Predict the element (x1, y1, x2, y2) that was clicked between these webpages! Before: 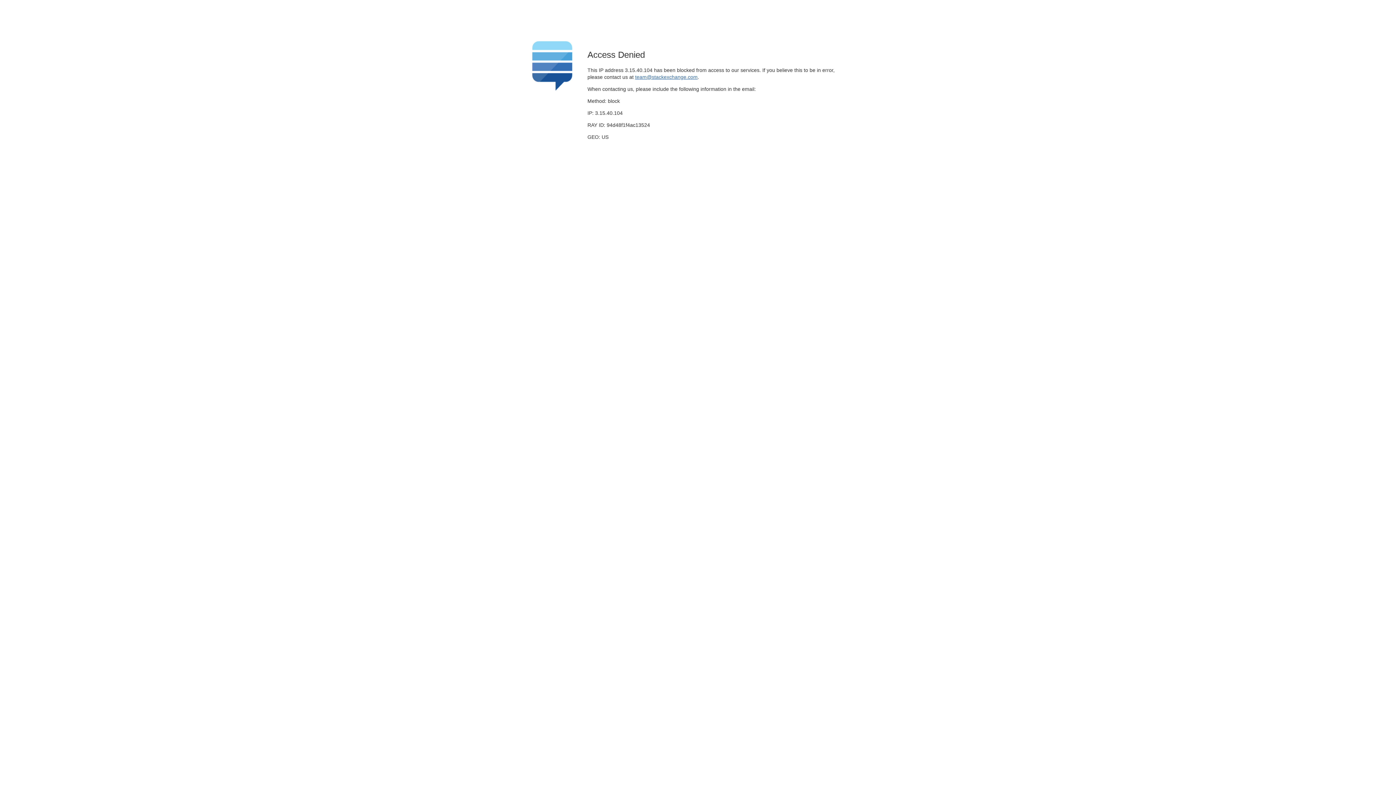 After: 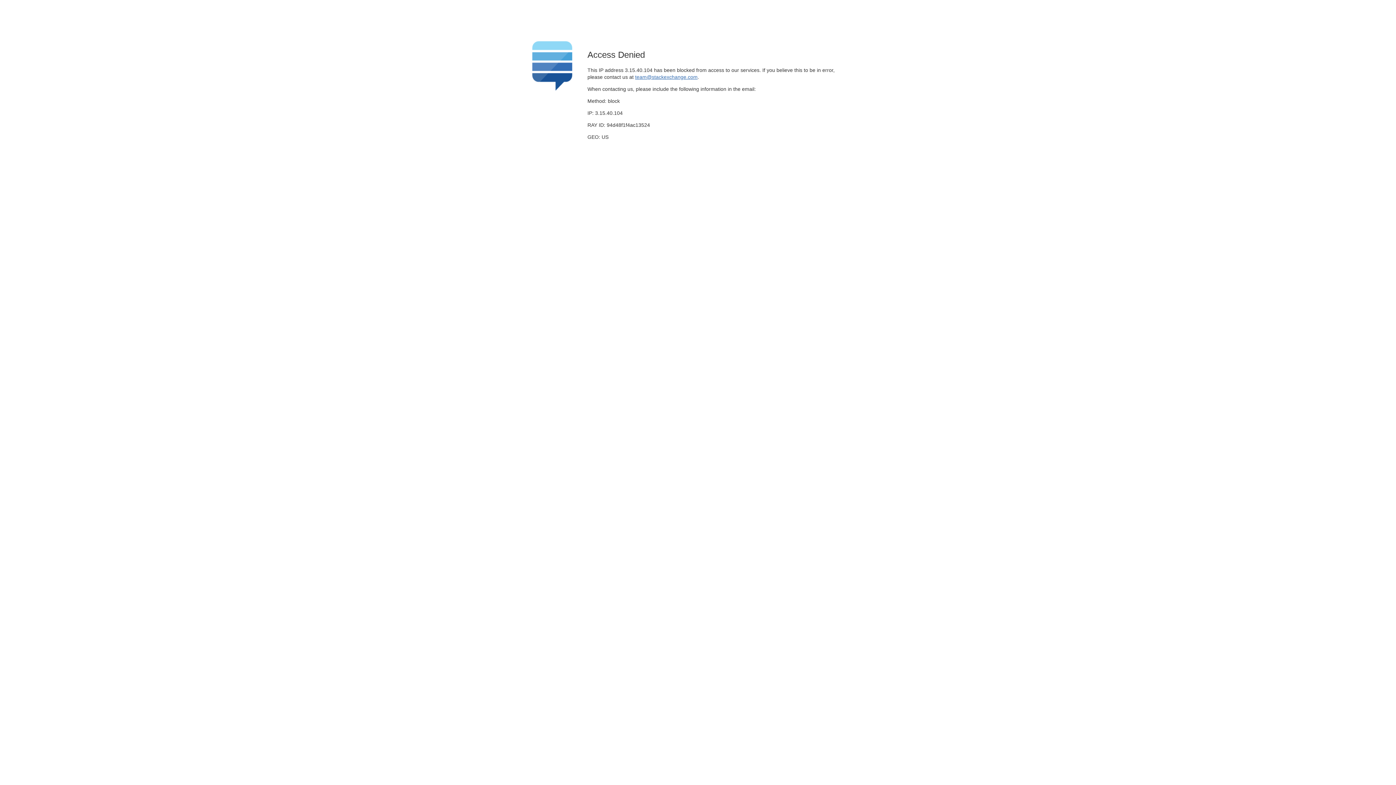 Action: bbox: (635, 74, 697, 79) label: team@stackexchange.com